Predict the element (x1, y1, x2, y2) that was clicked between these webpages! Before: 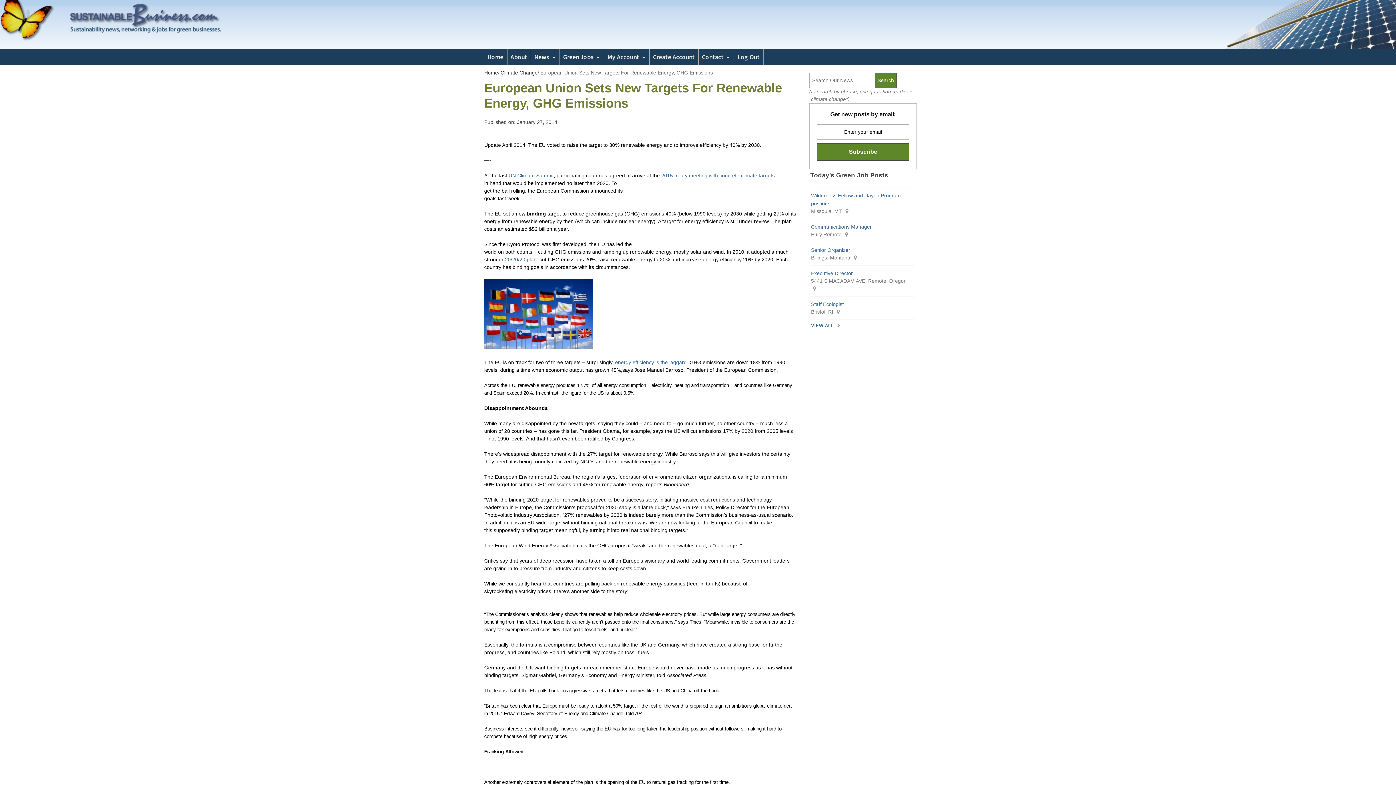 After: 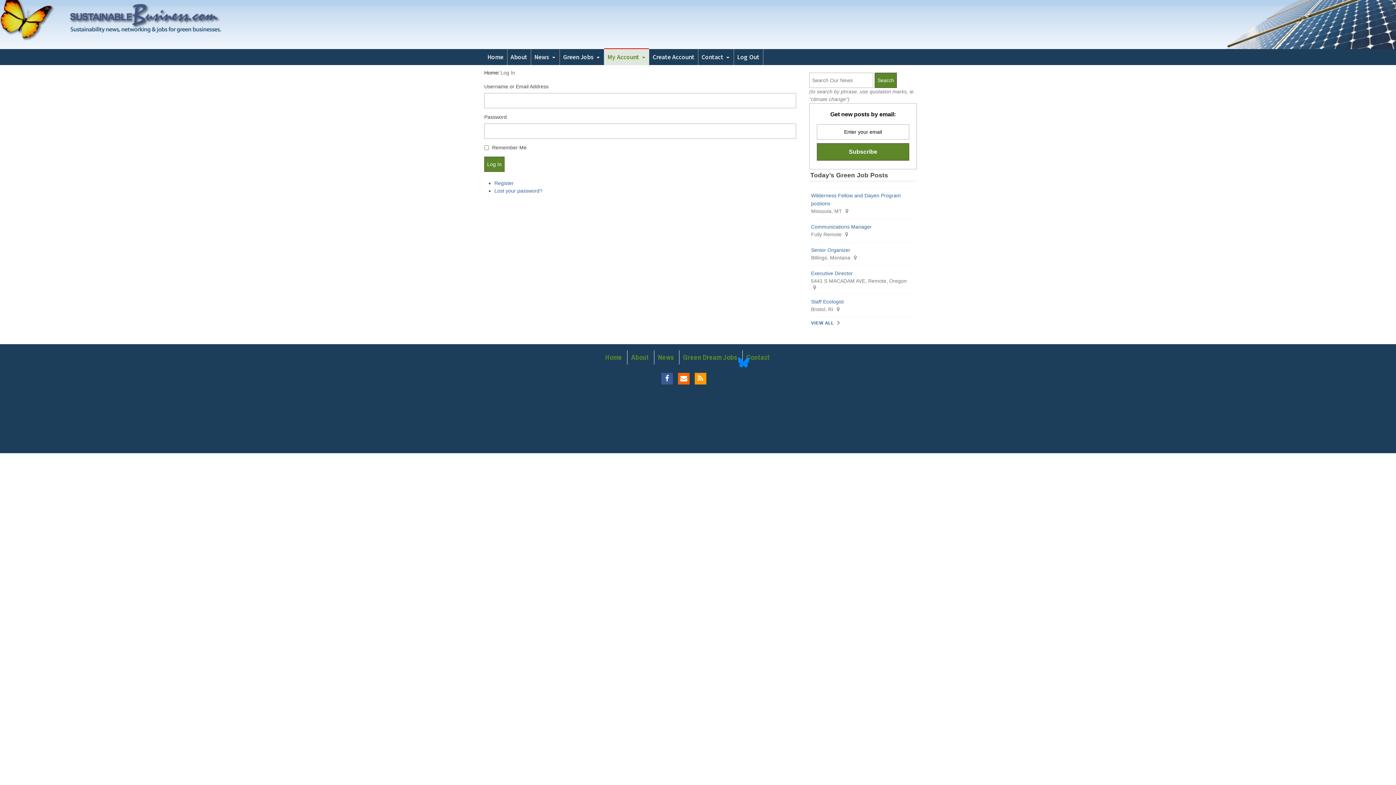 Action: bbox: (604, 49, 649, 64) label: My Account